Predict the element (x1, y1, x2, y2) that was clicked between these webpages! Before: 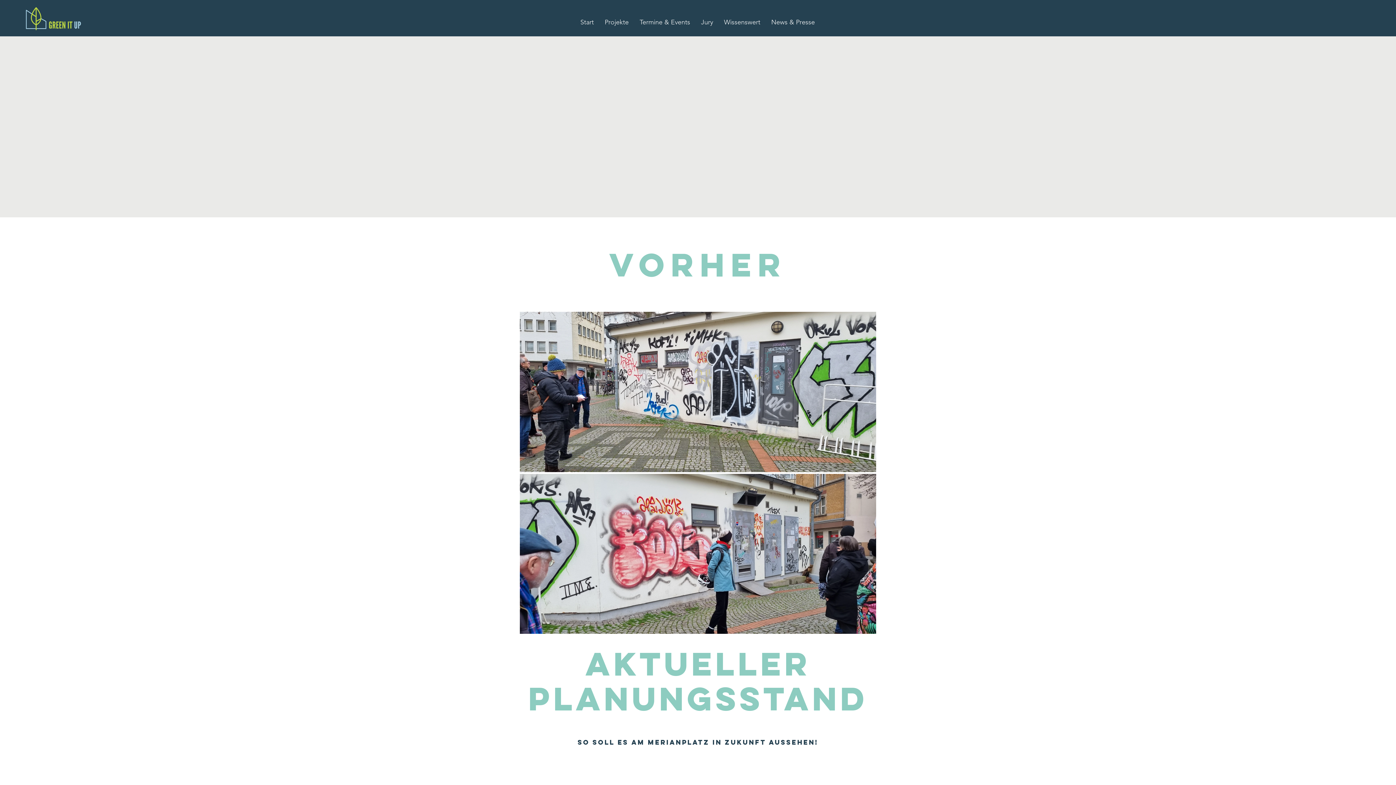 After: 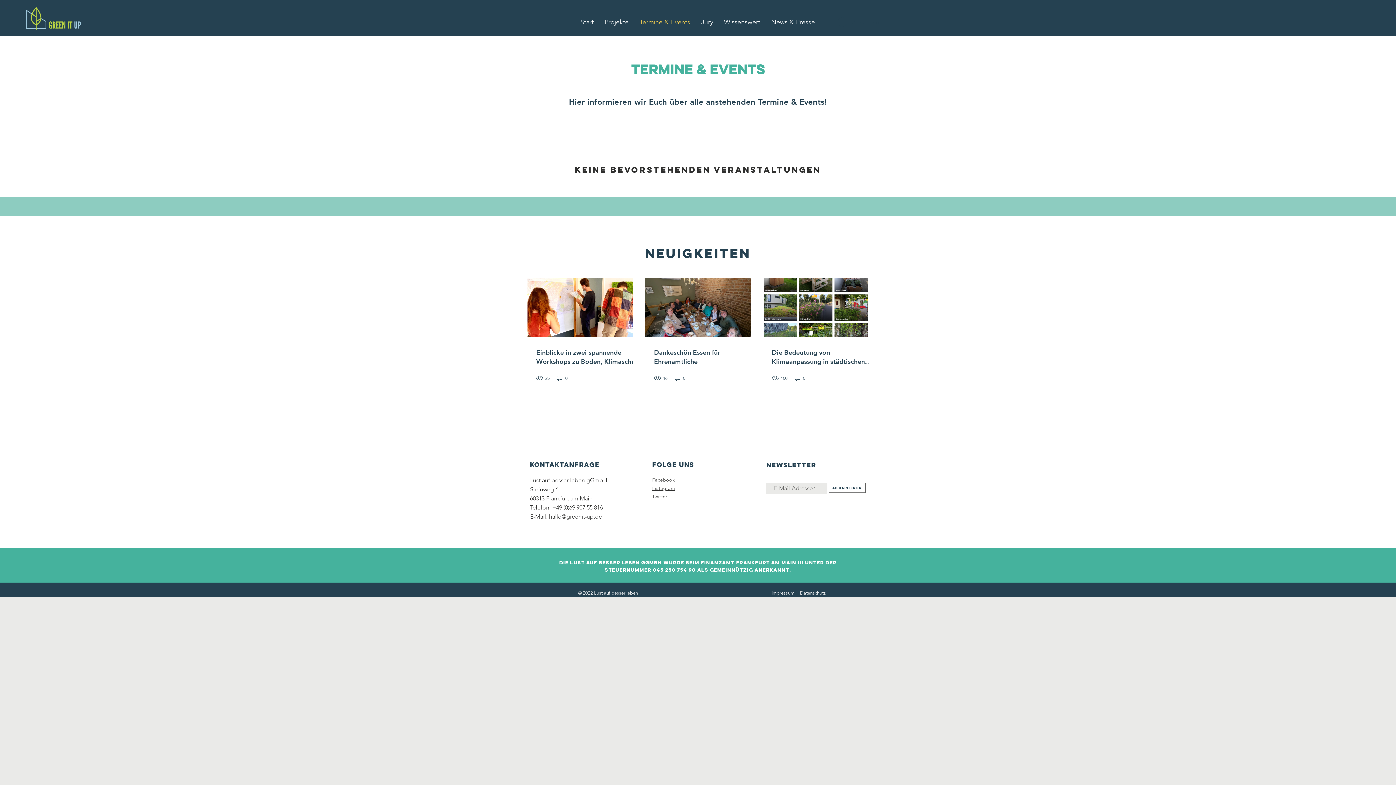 Action: bbox: (634, 12, 695, 32) label: Termine & Events